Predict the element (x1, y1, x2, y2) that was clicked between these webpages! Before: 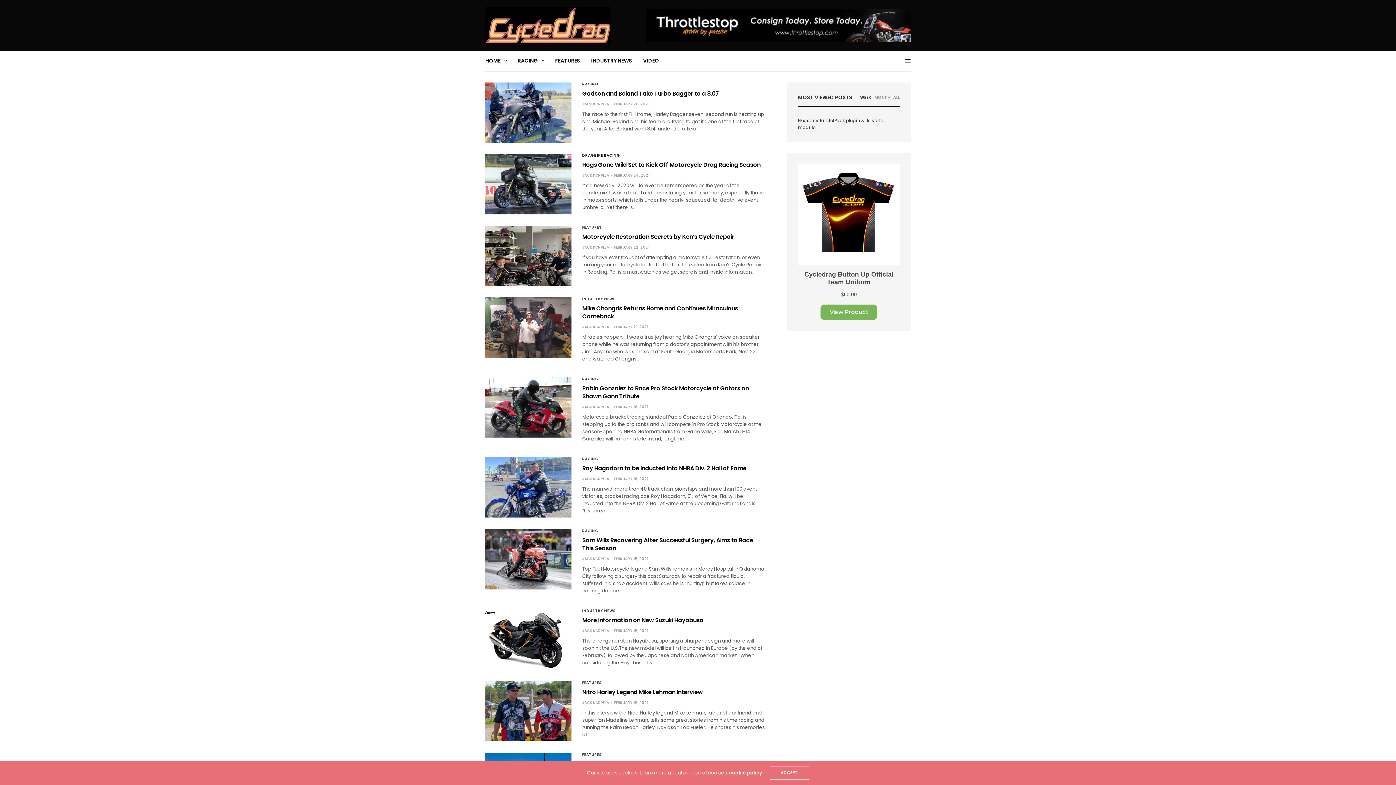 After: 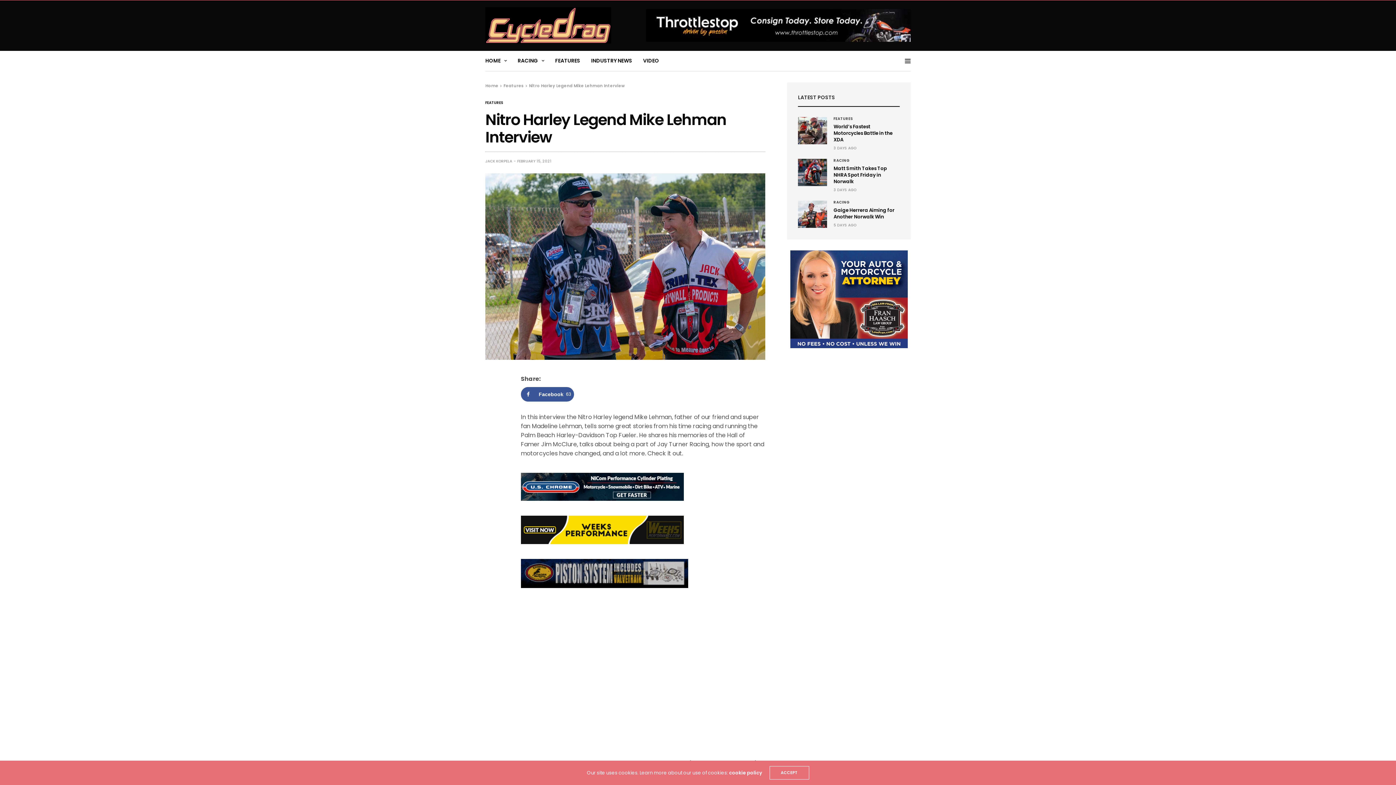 Action: label: Nitro Harley Legend Mike Lehman Interview bbox: (582, 688, 702, 696)